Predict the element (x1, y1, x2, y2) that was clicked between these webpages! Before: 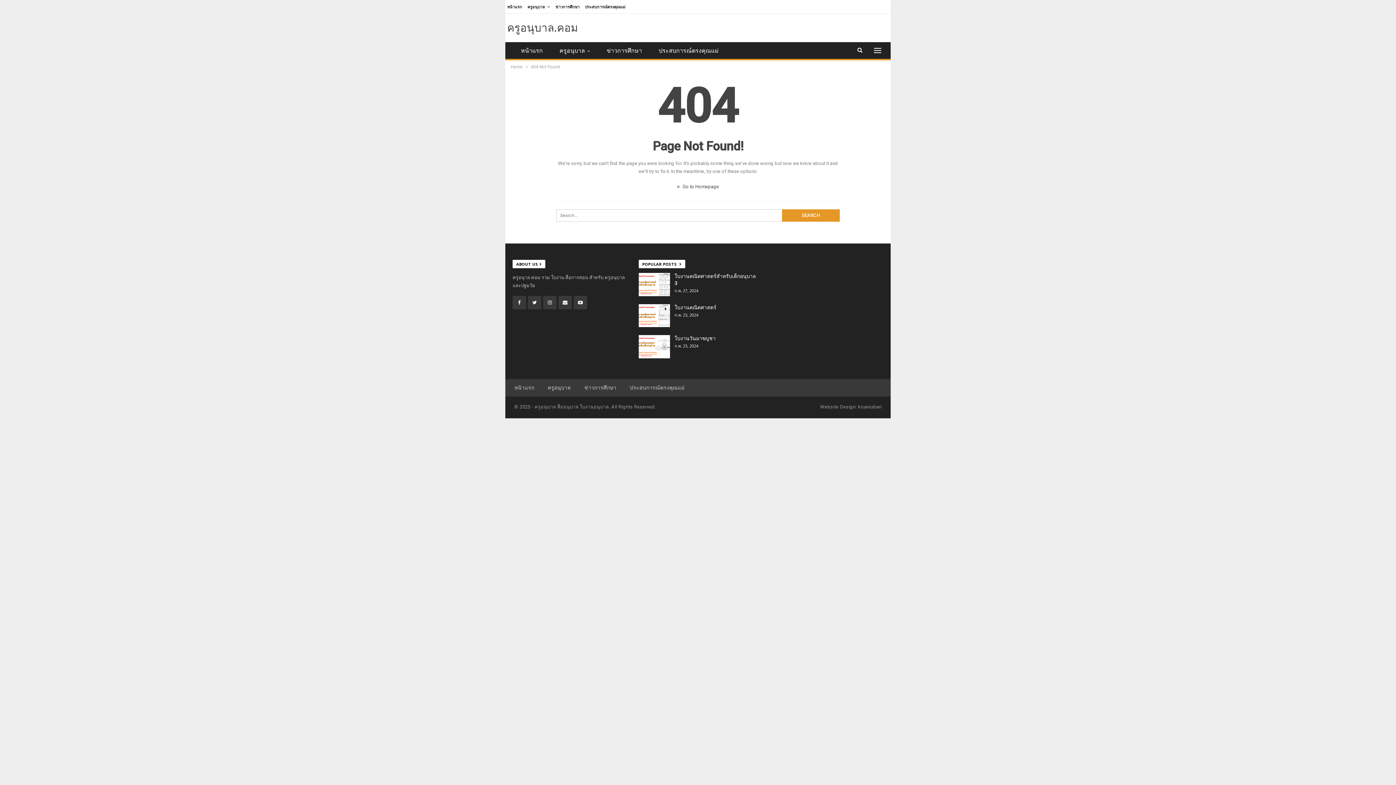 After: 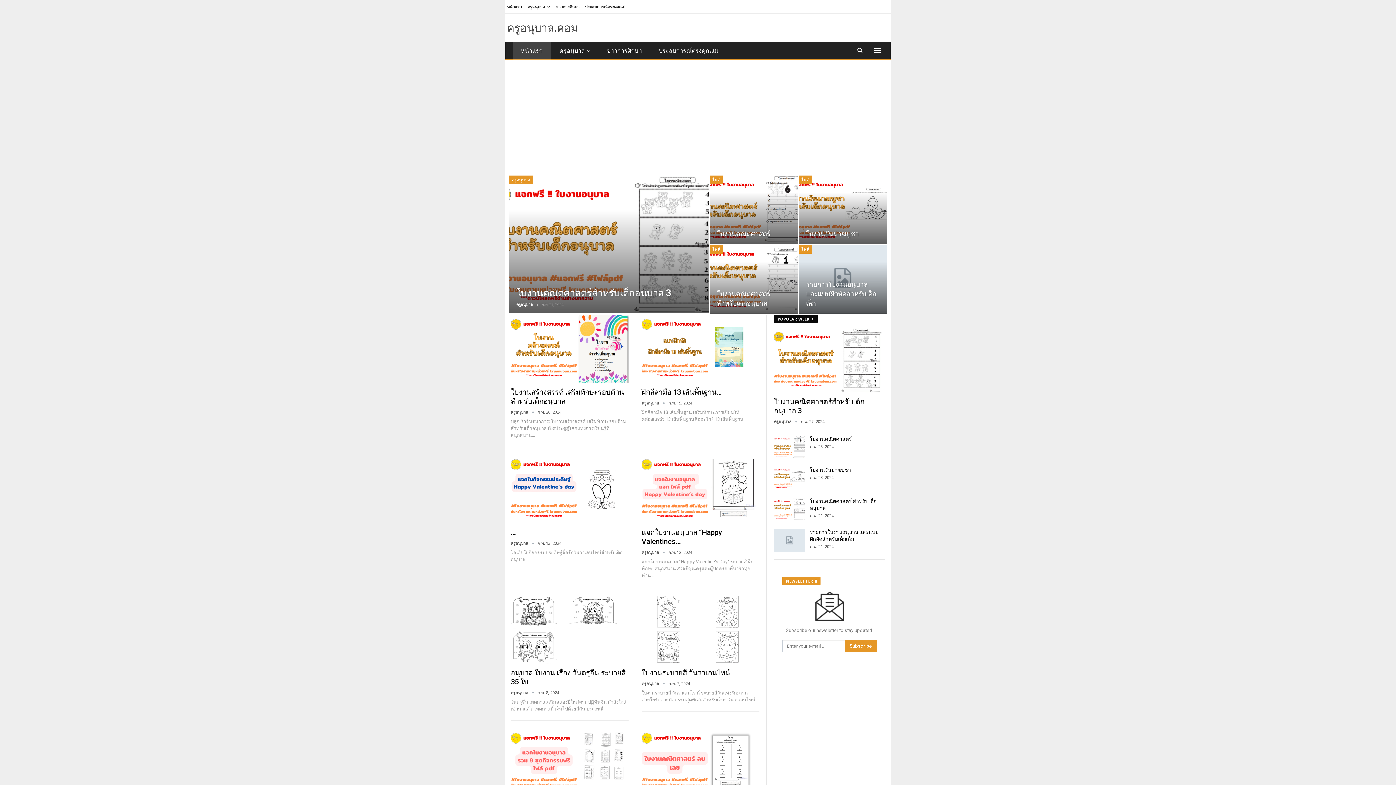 Action: bbox: (507, 21, 578, 34) label: ครูอนุบาล.คอม